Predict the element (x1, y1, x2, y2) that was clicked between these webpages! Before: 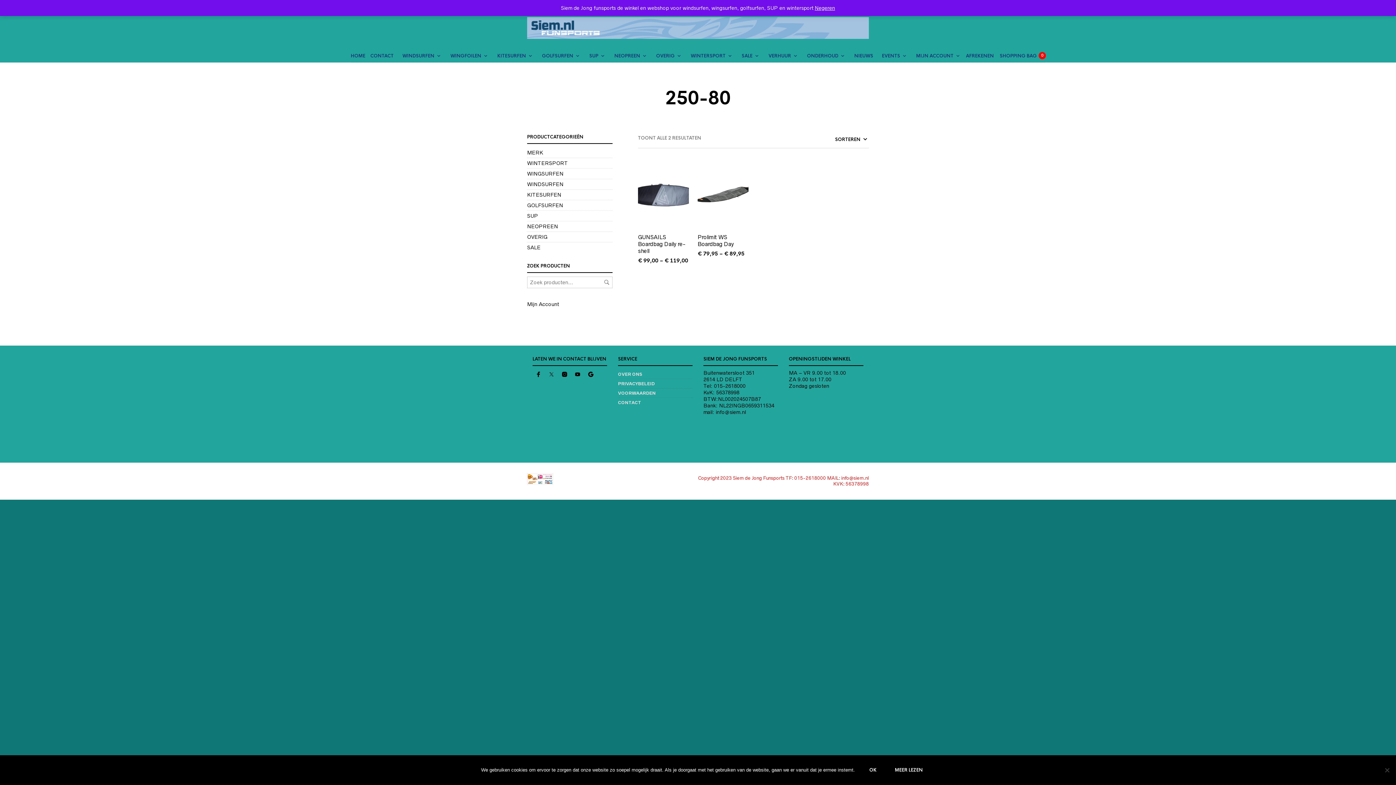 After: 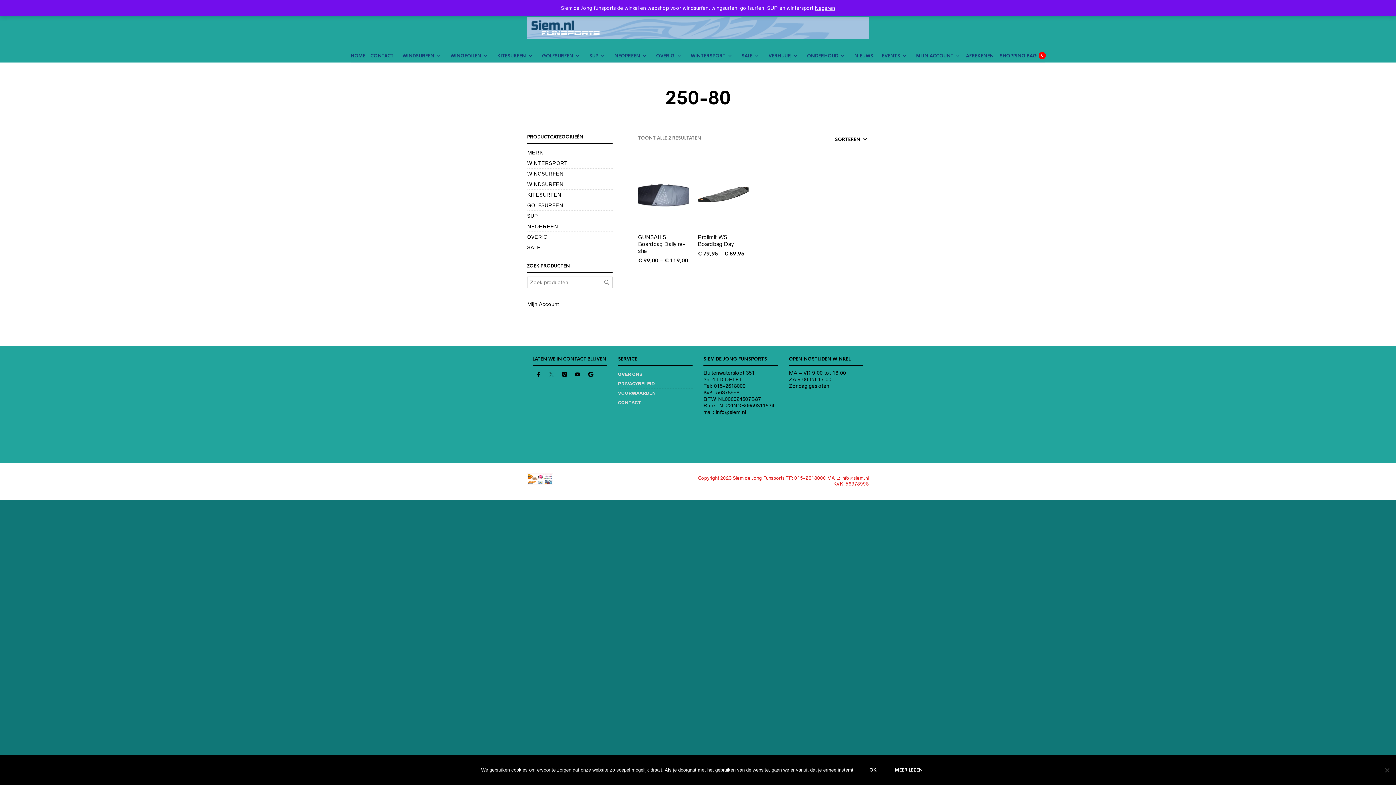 Action: bbox: (548, 371, 554, 378)